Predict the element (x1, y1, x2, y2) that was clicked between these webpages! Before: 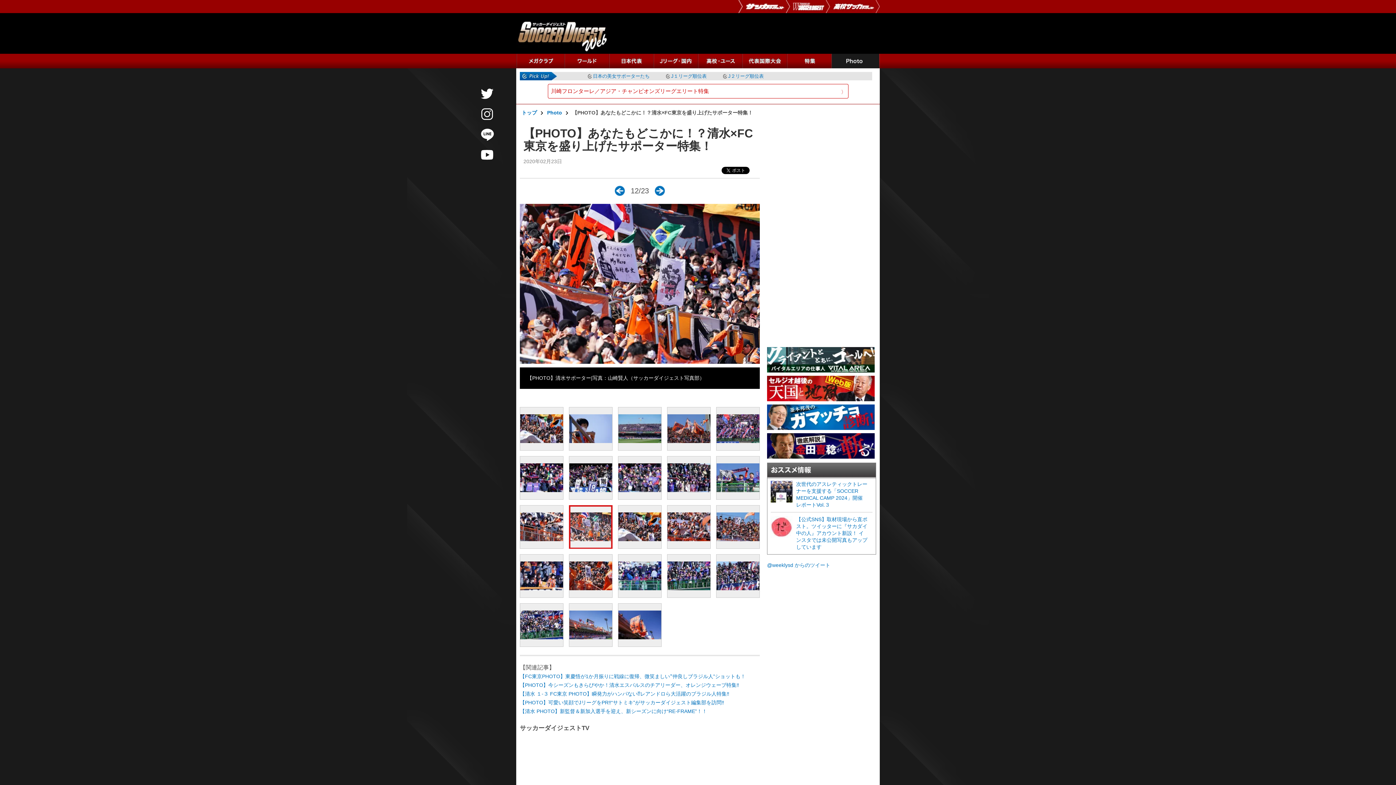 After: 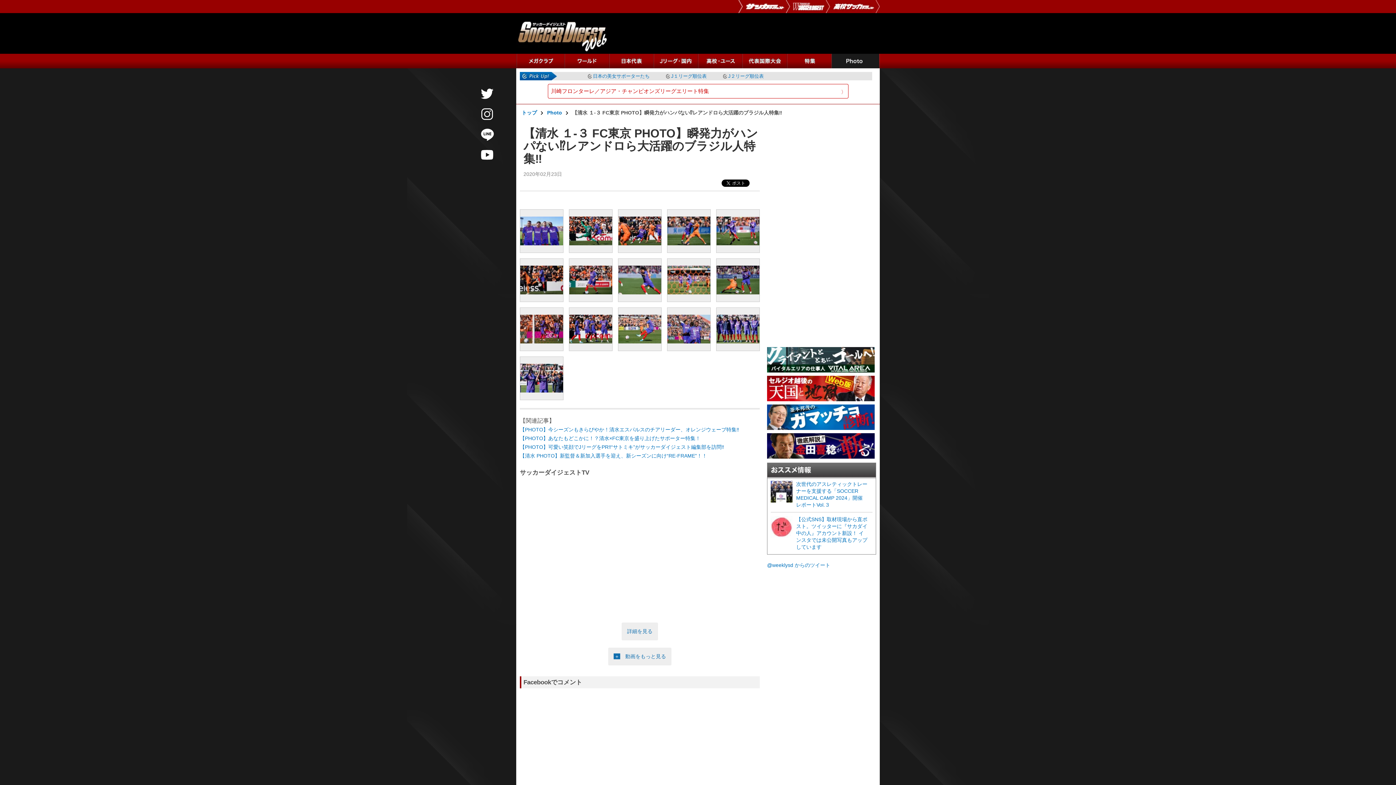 Action: label: 【清水 １-３ FC東京 PHOTO】瞬発力がハンパない⁉レアンドロら大活躍のブラジル人特集‼ bbox: (520, 691, 729, 697)